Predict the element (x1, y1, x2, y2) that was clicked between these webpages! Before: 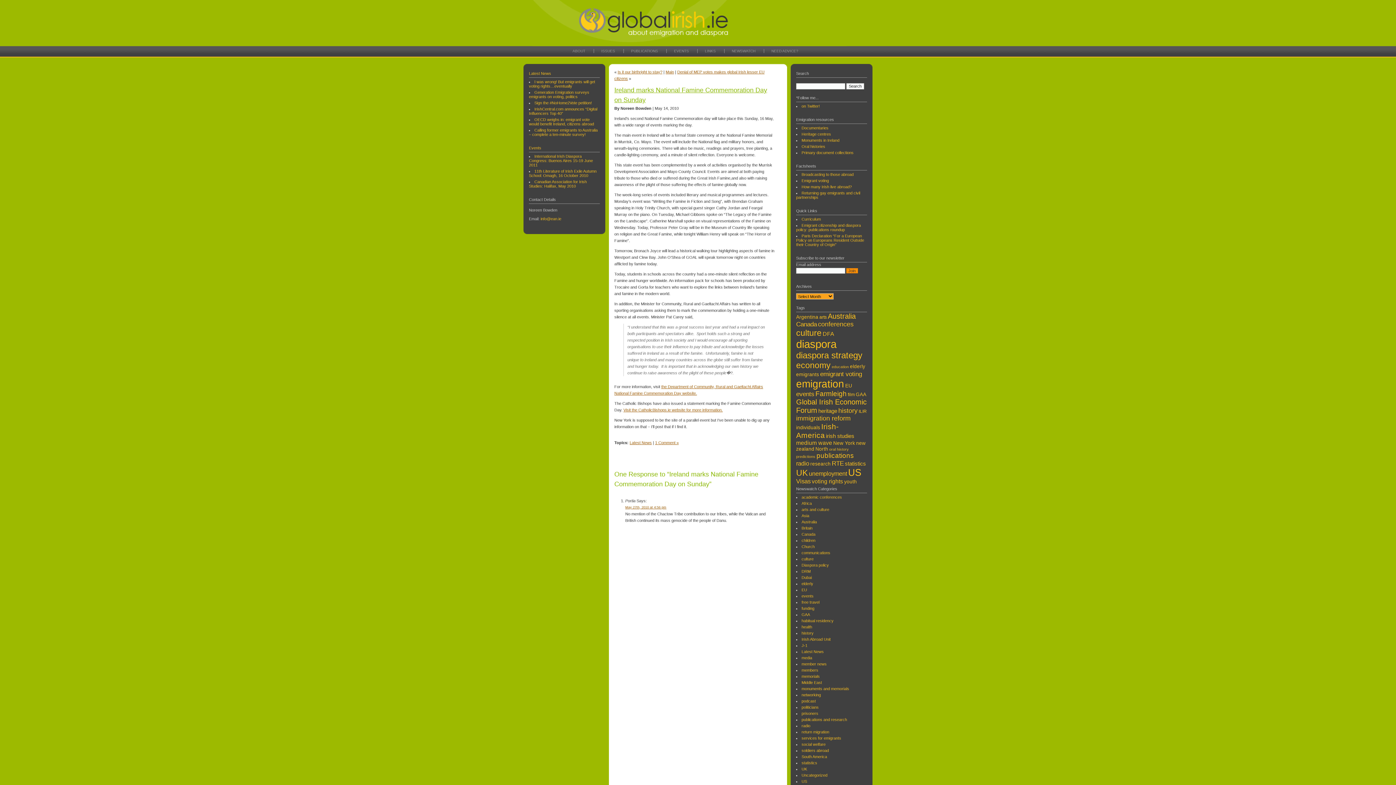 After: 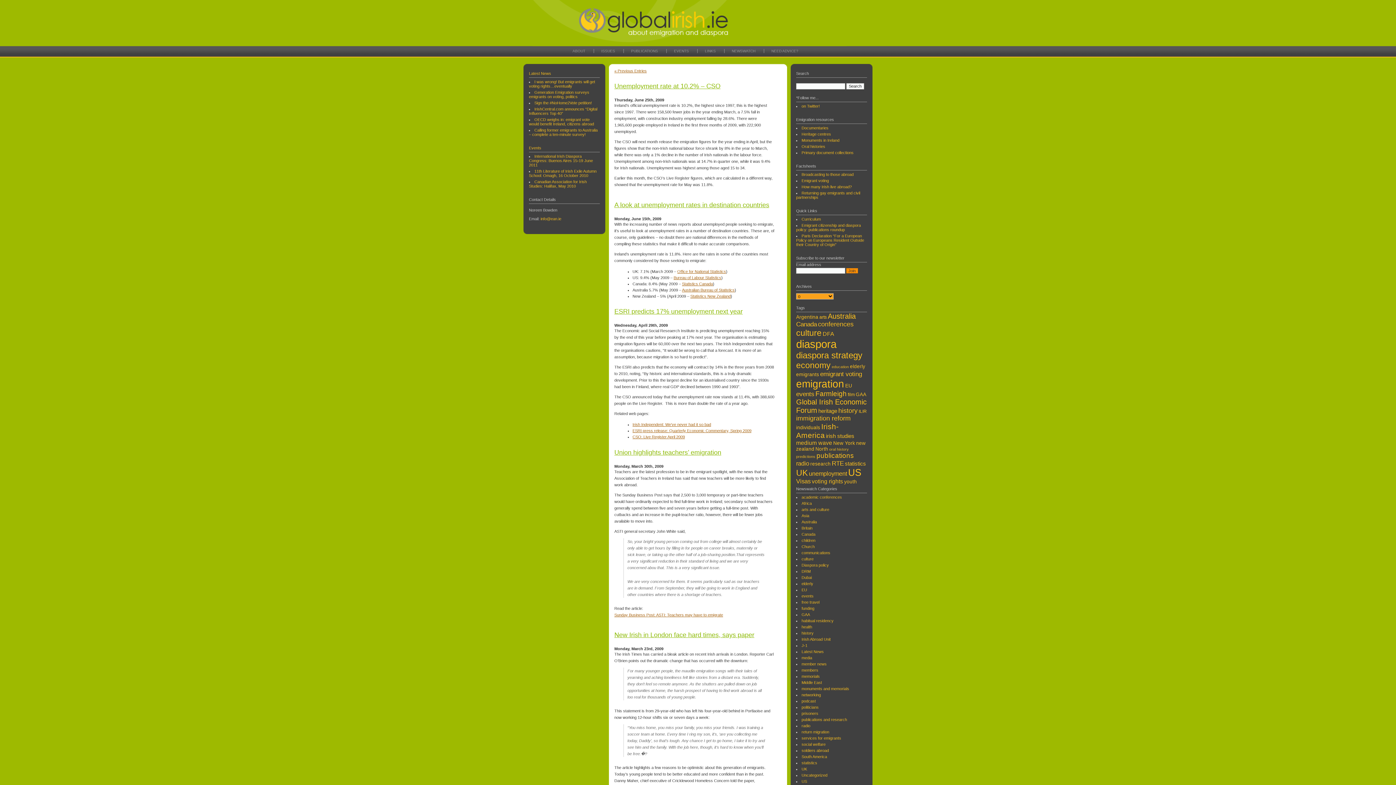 Action: label: unemployment (8 items) bbox: (809, 470, 847, 477)